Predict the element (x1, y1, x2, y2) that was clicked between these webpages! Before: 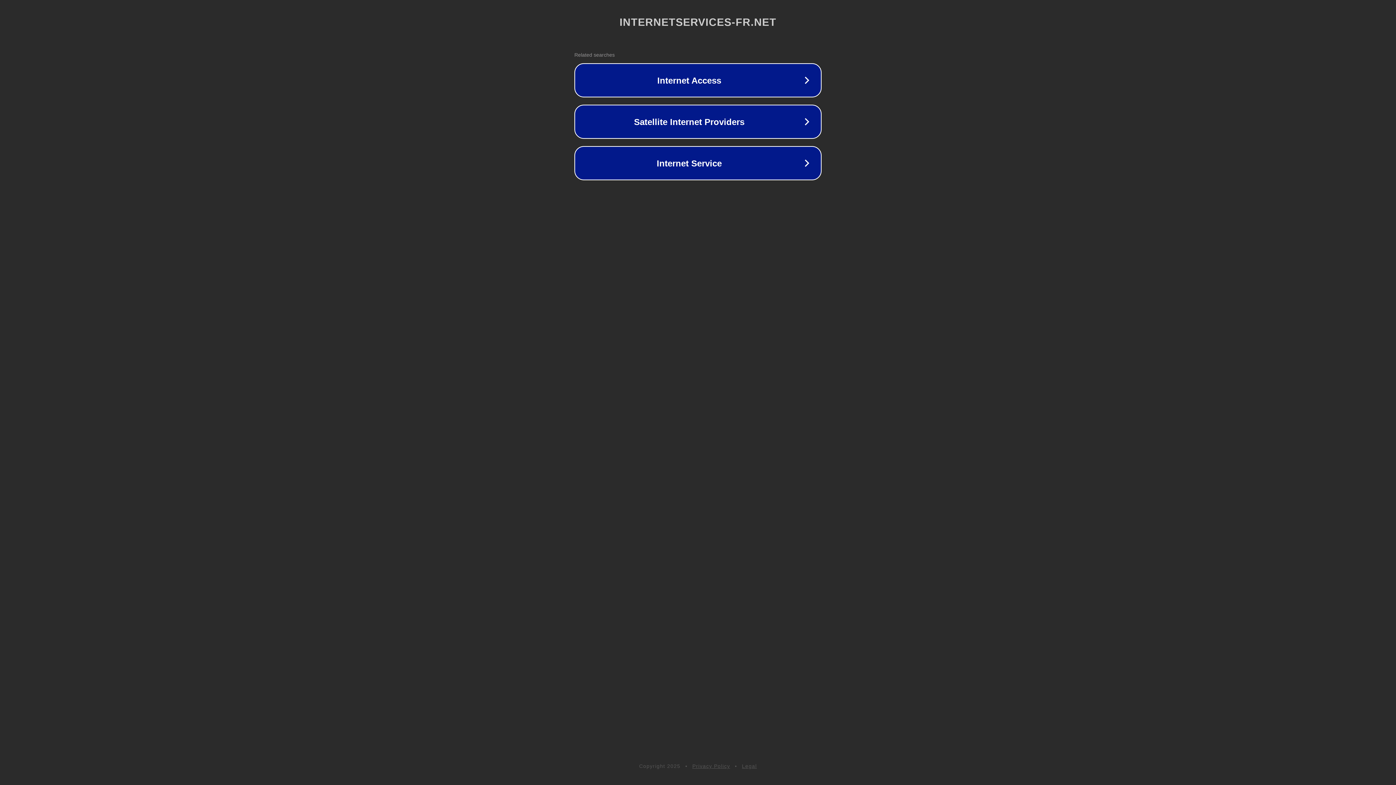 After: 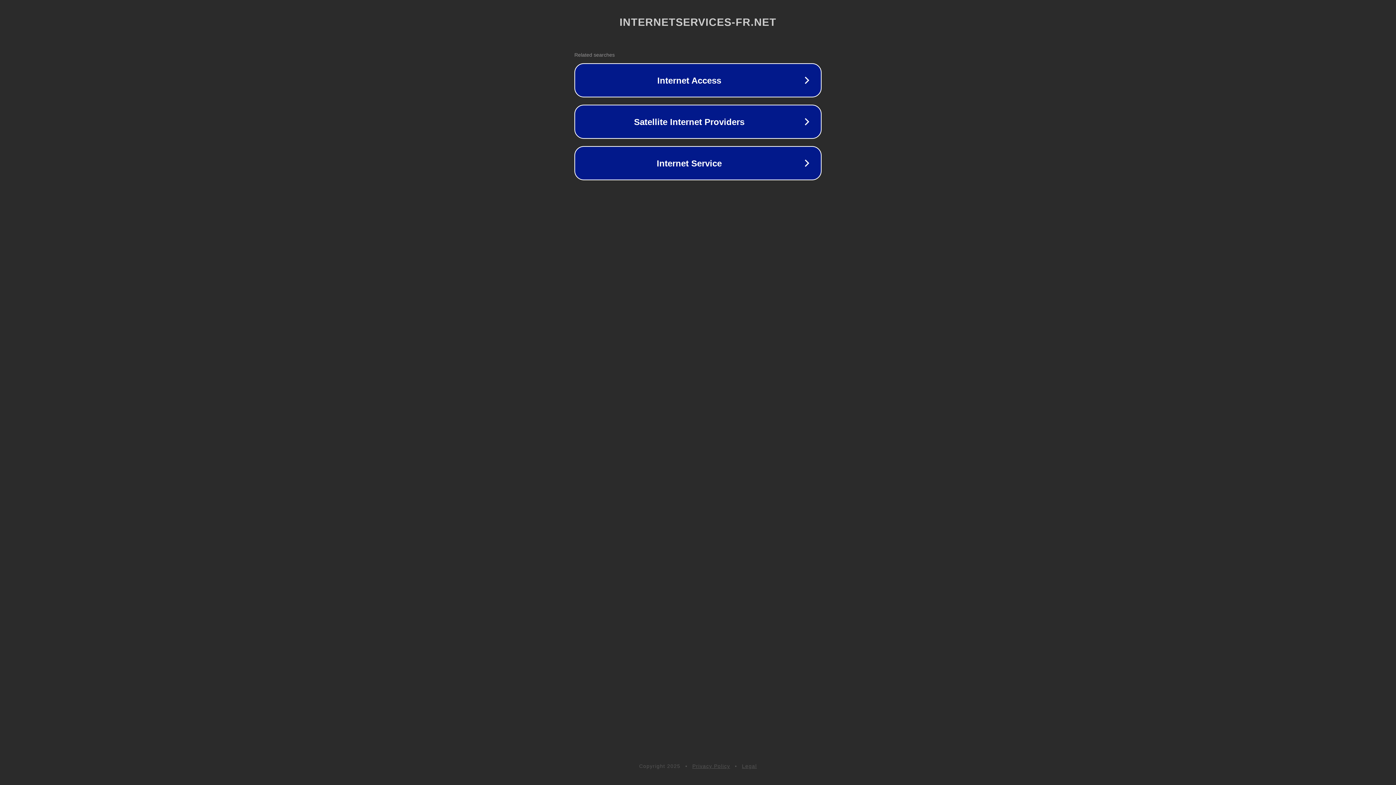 Action: label: Legal bbox: (742, 763, 757, 769)